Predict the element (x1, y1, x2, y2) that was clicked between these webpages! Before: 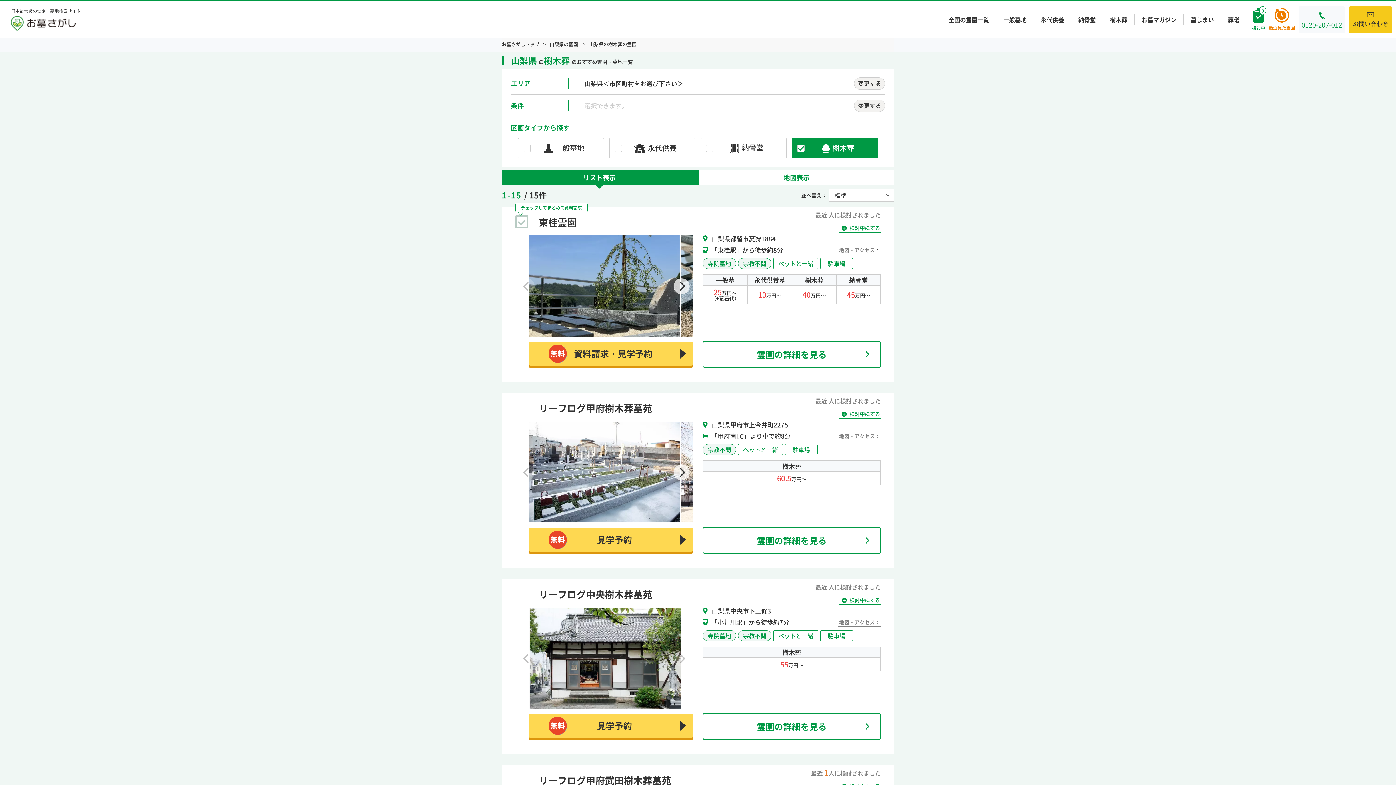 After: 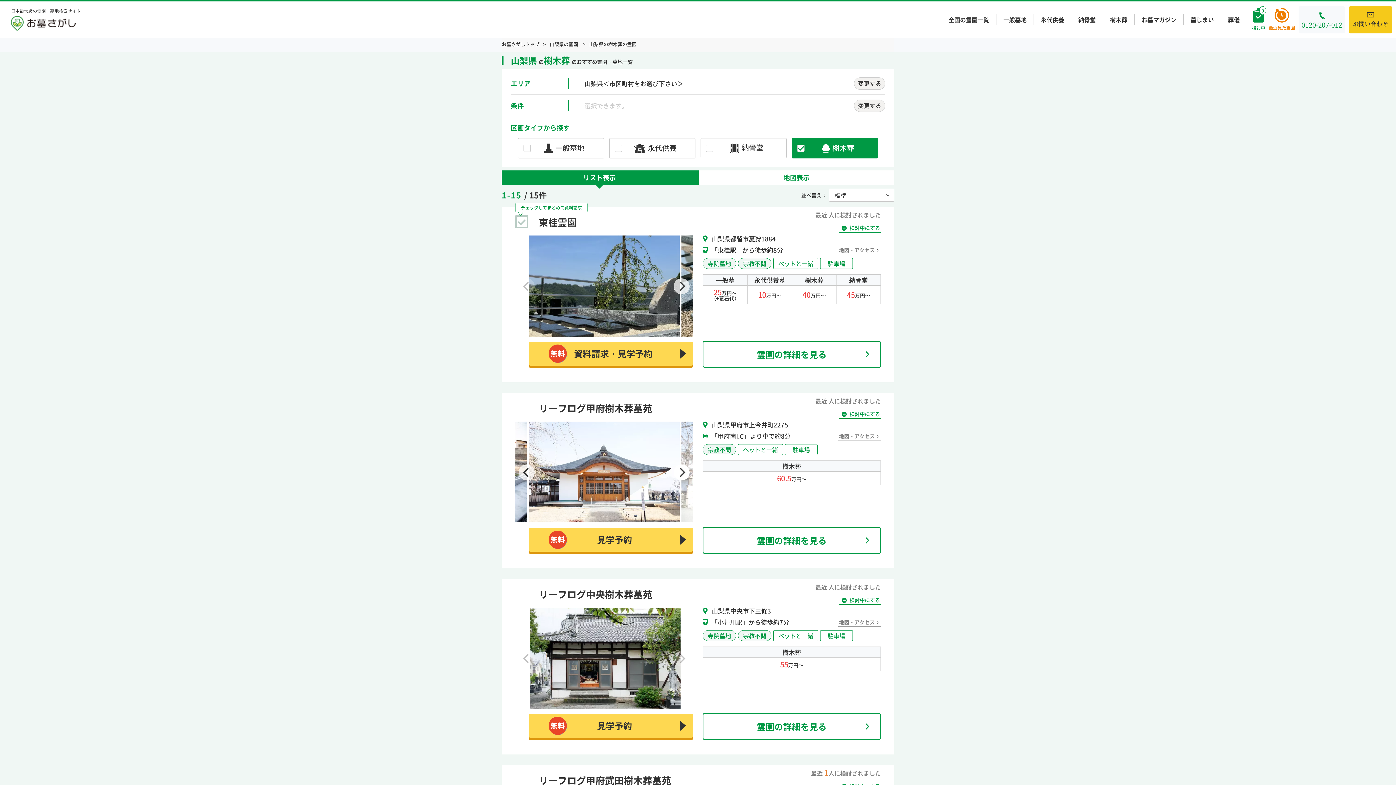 Action: bbox: (673, 464, 689, 480) label: Next